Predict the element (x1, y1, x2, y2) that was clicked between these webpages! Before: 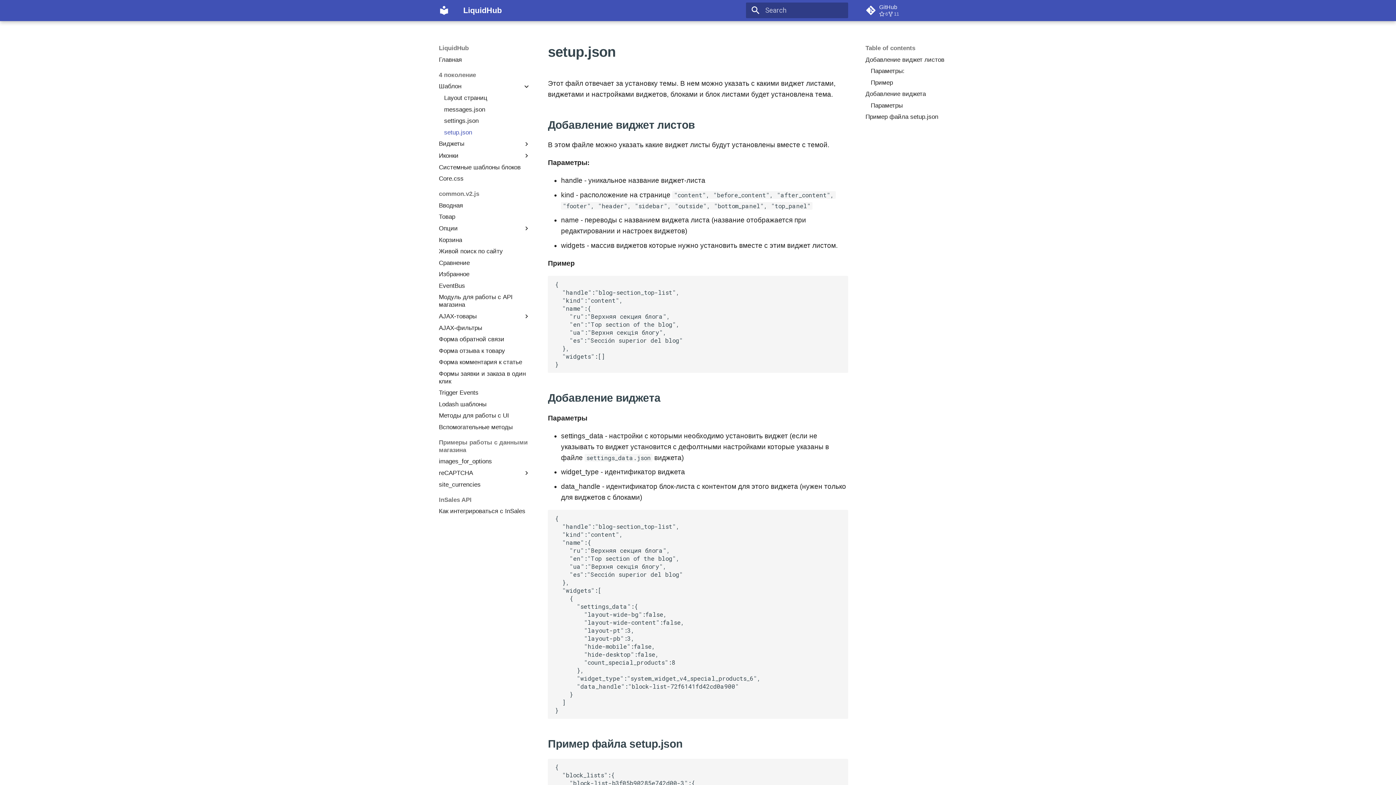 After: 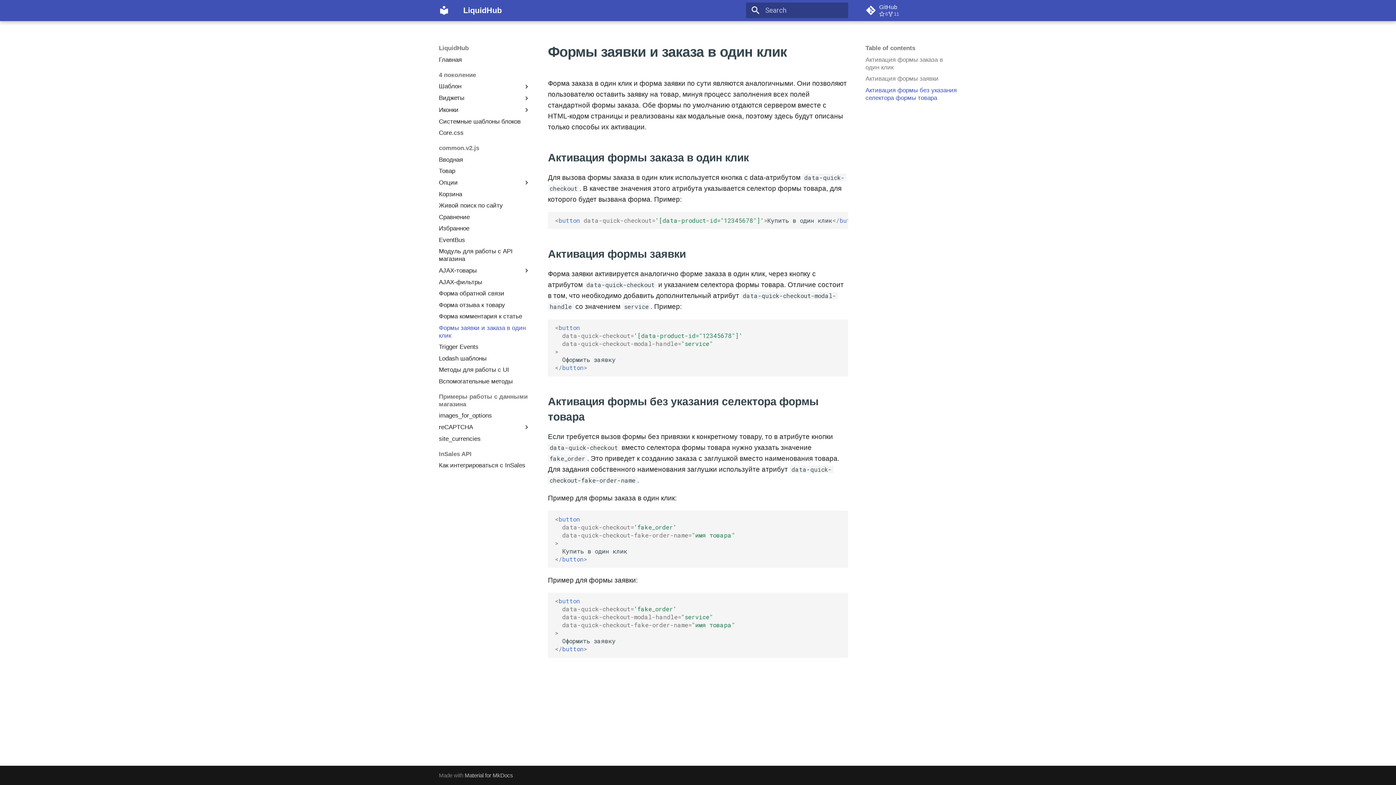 Action: bbox: (438, 370, 530, 385) label: Формы заявки и заказа в один клик